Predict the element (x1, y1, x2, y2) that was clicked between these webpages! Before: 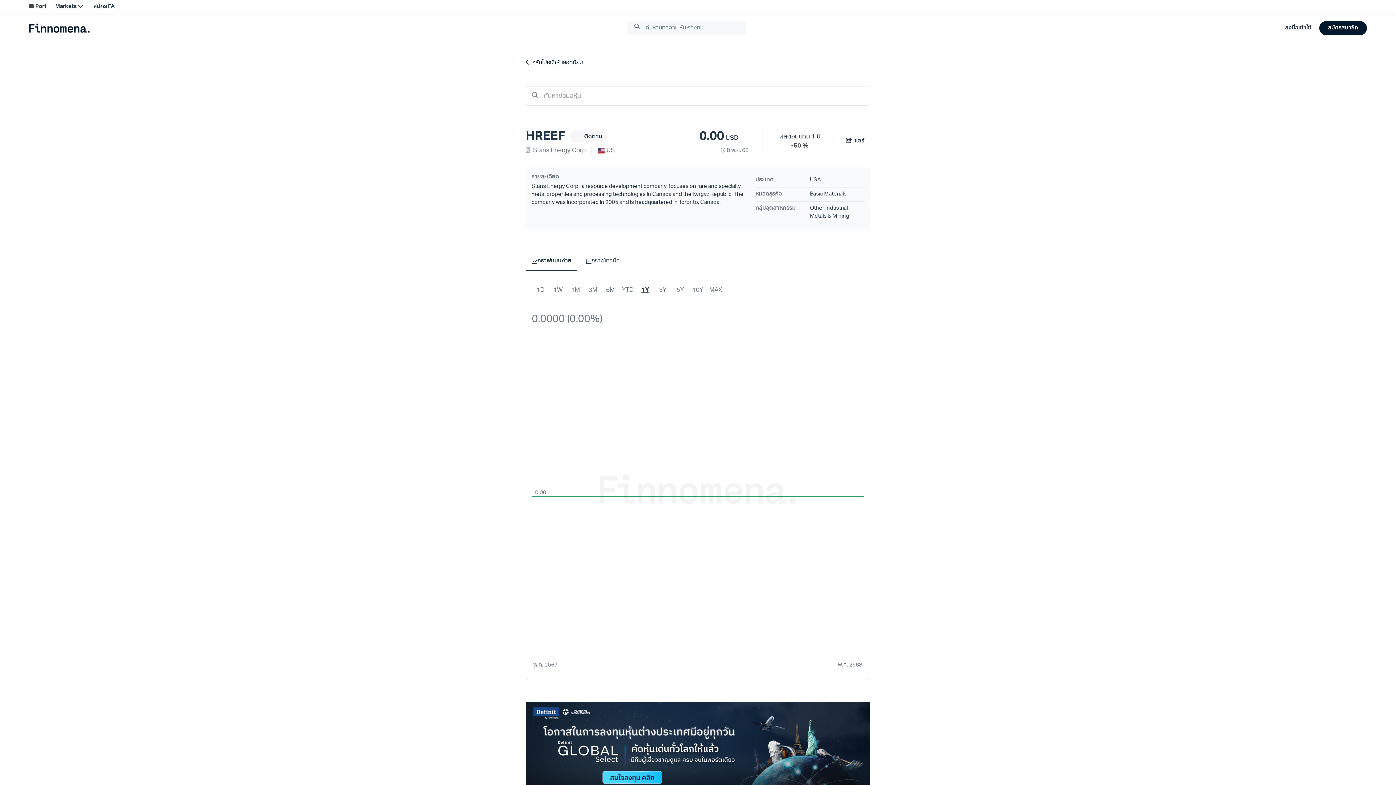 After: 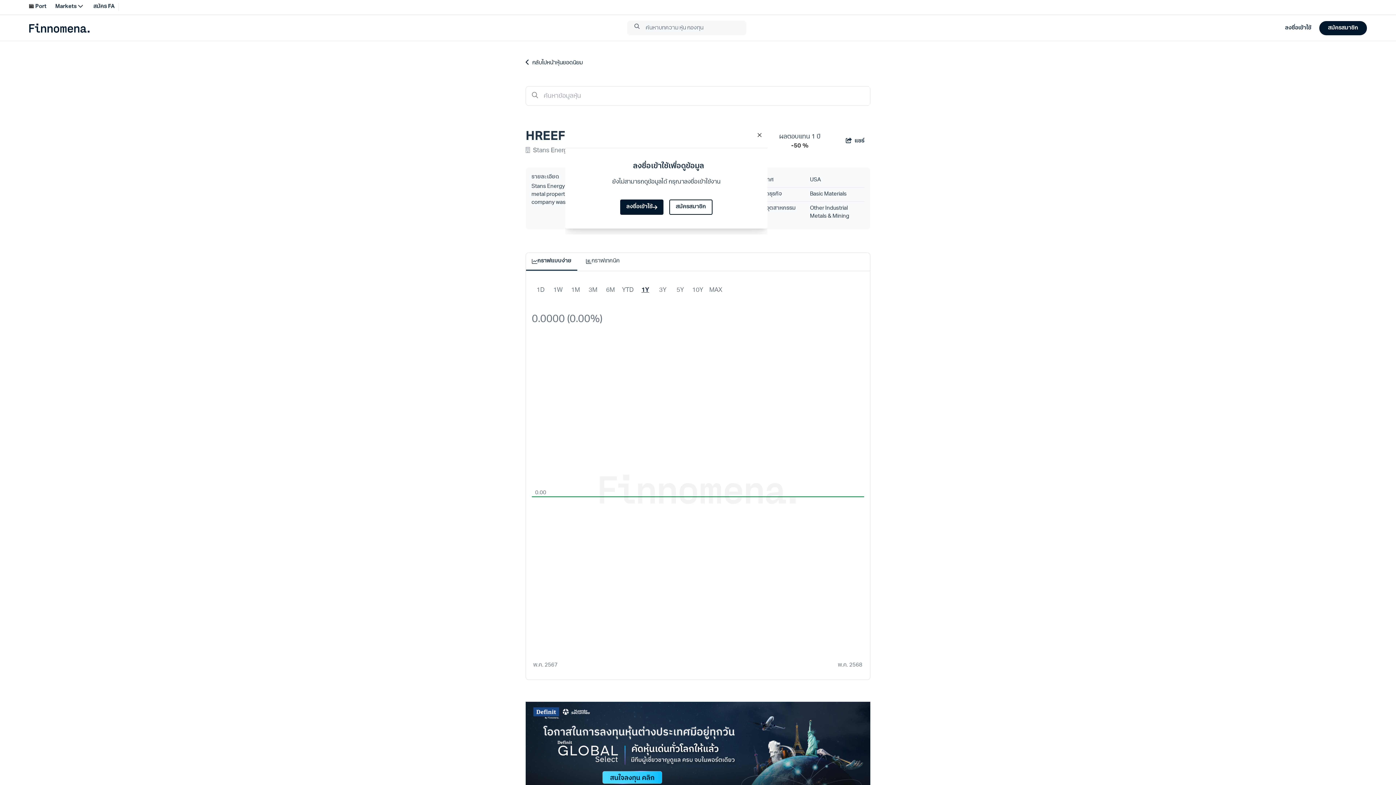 Action: label:  ติดตาม bbox: (571, 130, 607, 142)